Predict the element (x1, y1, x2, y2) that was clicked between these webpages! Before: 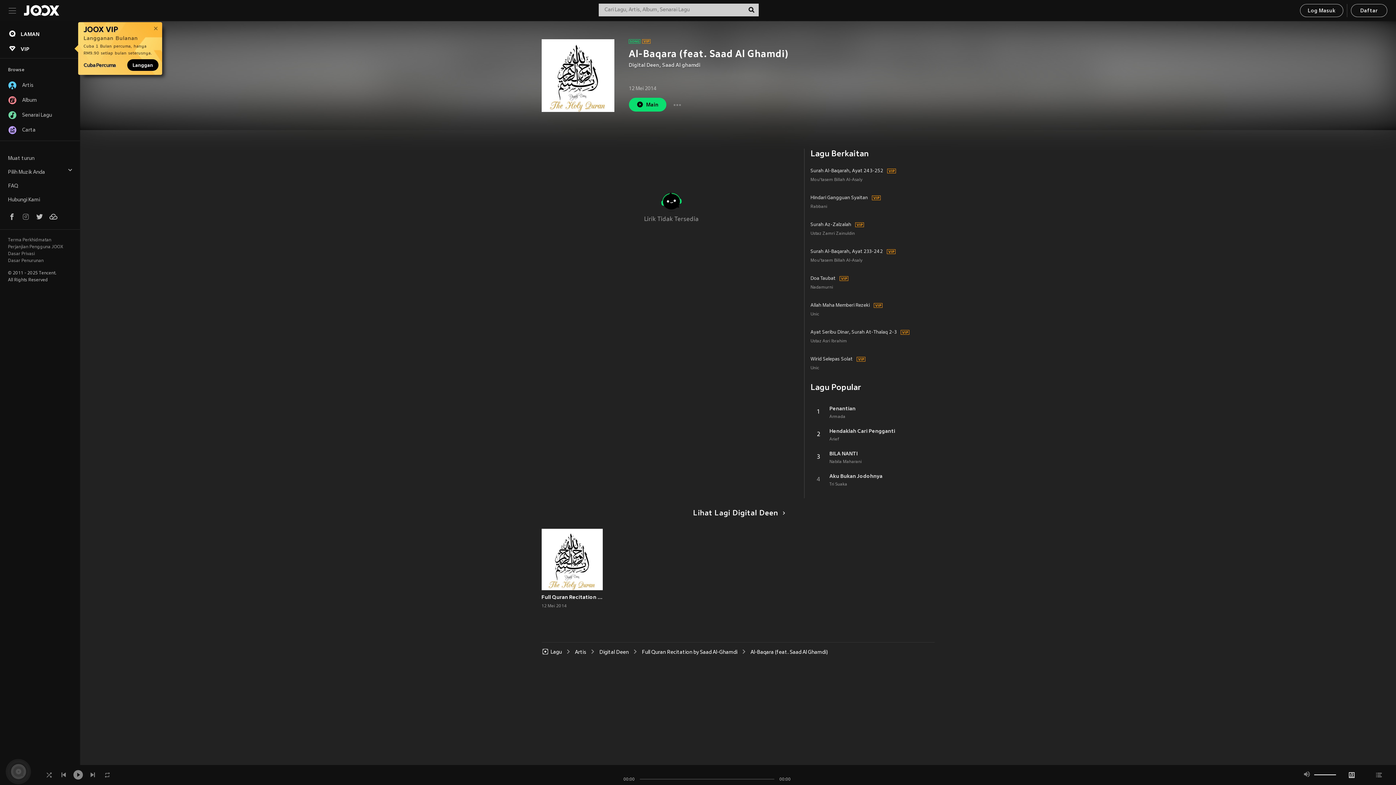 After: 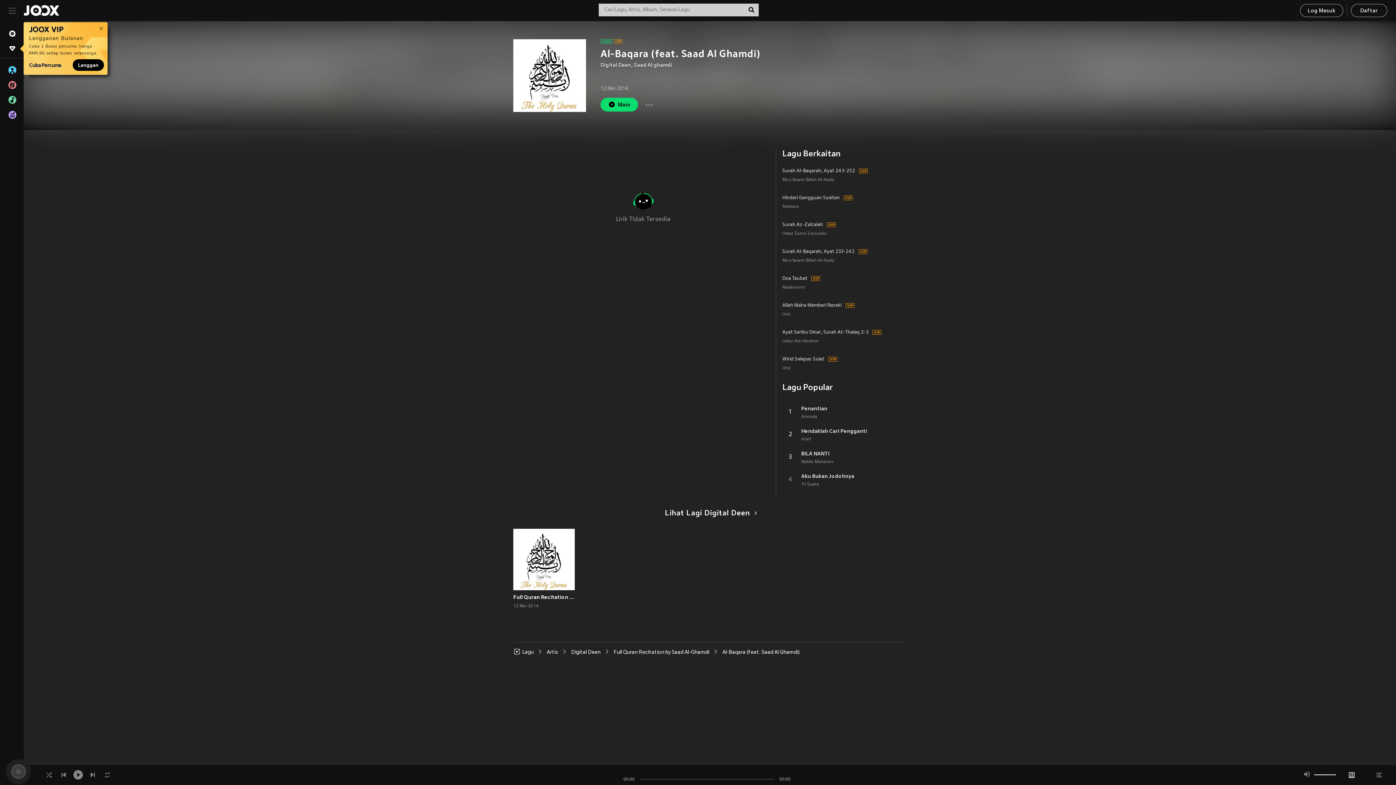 Action: bbox: (8, 7, 16, 13)